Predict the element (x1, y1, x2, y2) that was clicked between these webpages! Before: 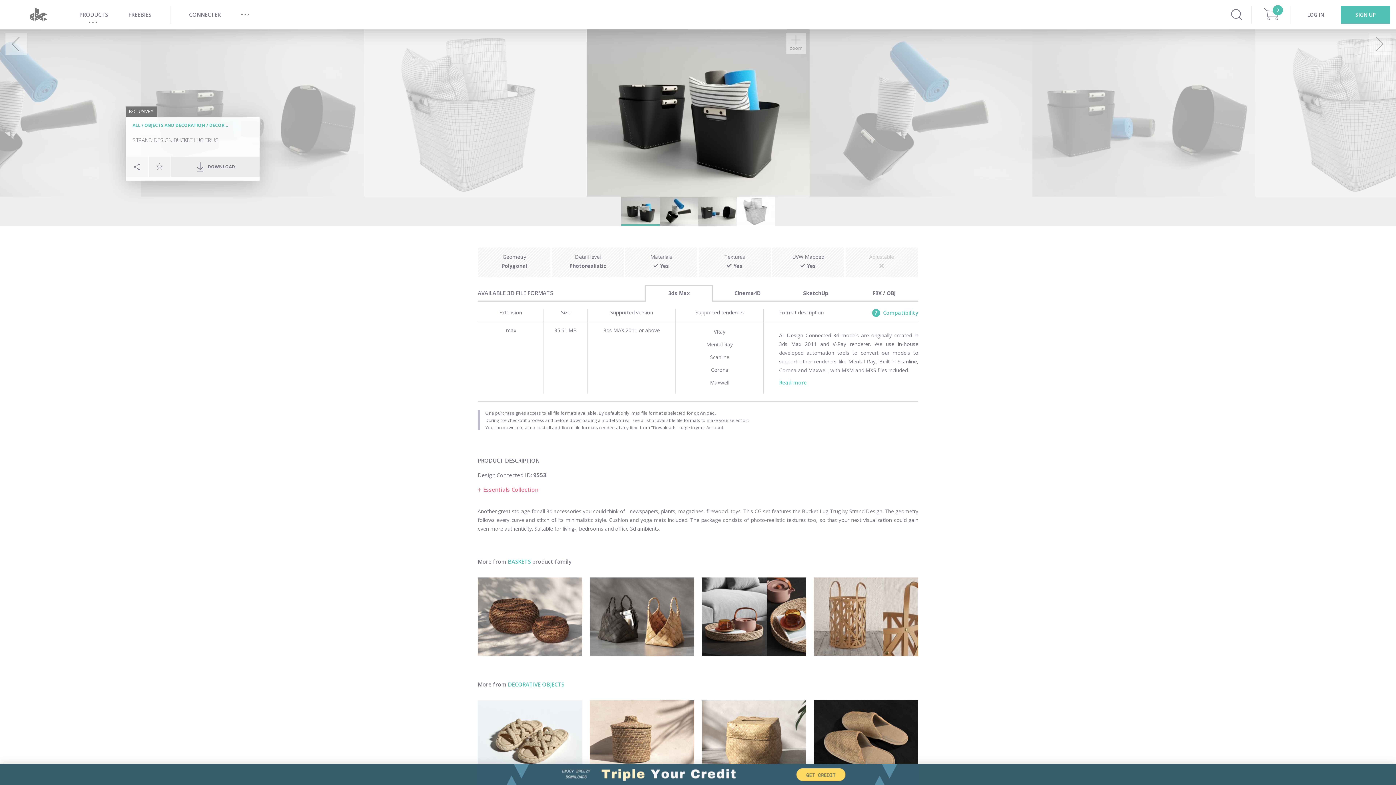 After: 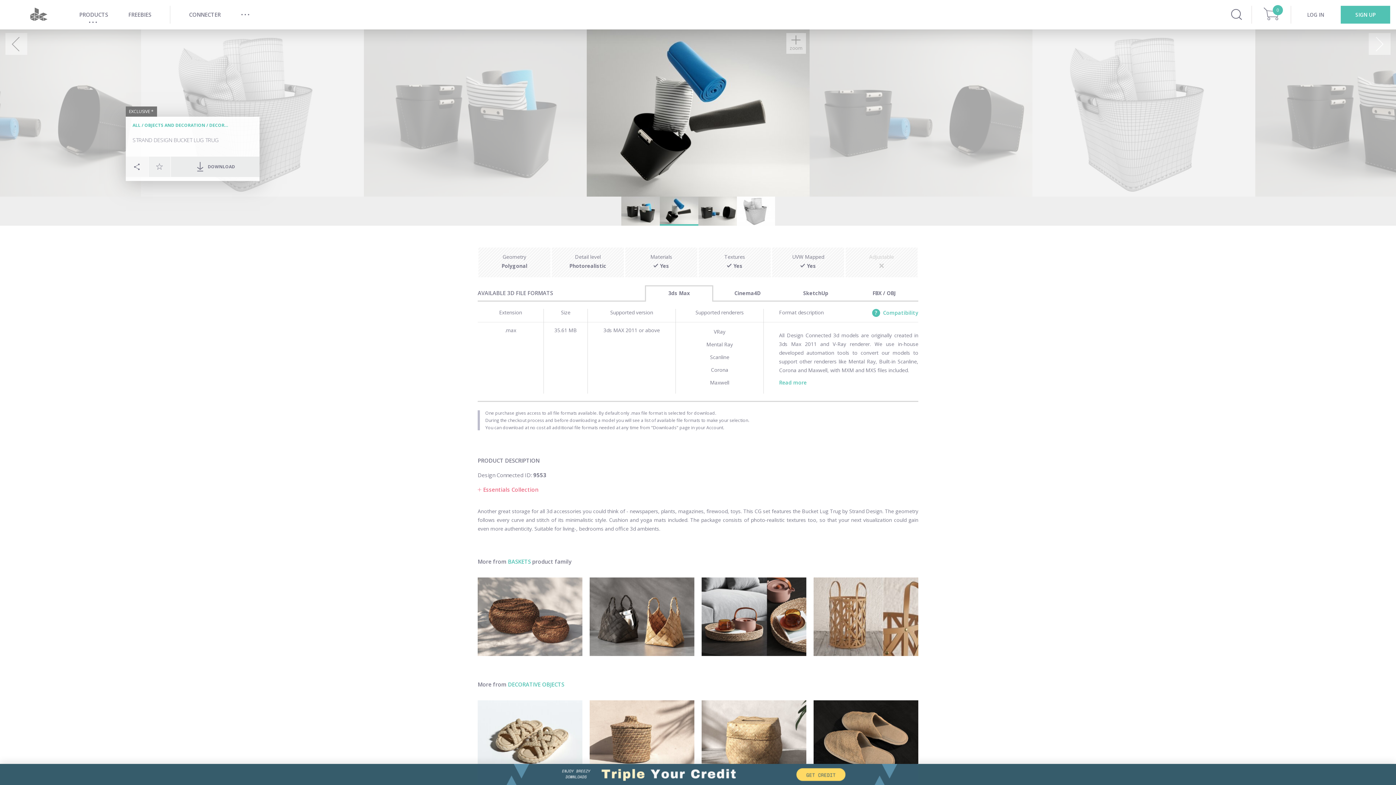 Action: bbox: (1369, 33, 1390, 54)